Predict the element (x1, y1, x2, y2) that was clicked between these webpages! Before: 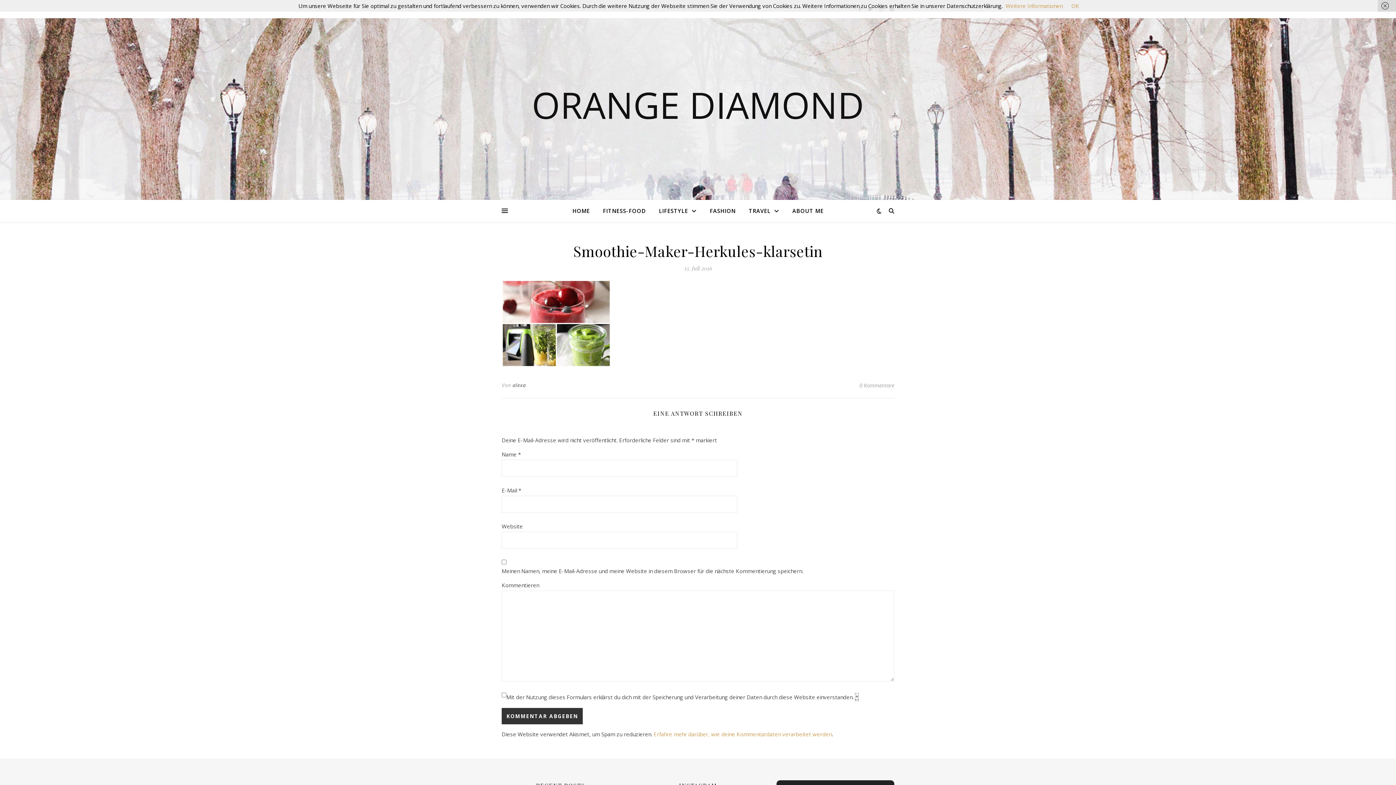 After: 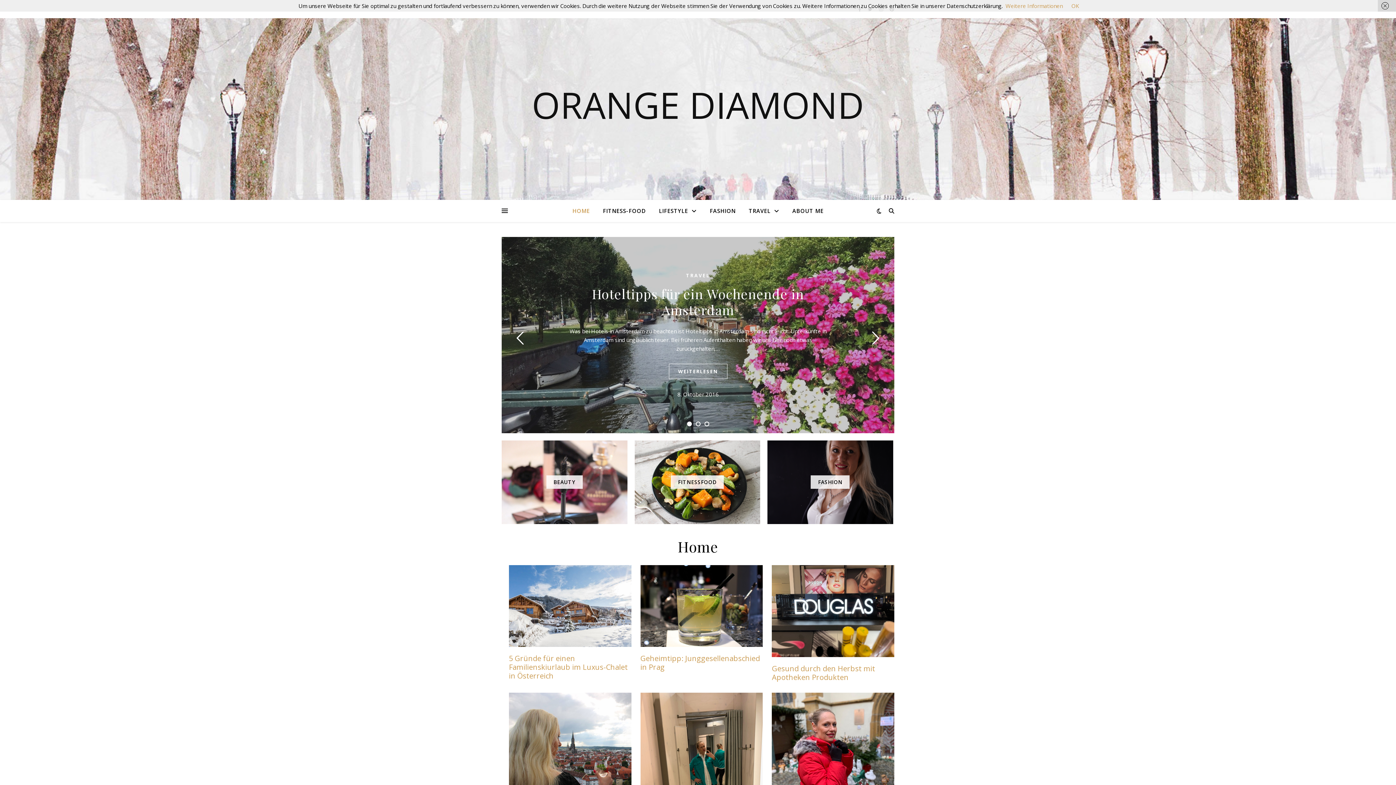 Action: bbox: (572, 200, 595, 221) label: HOME